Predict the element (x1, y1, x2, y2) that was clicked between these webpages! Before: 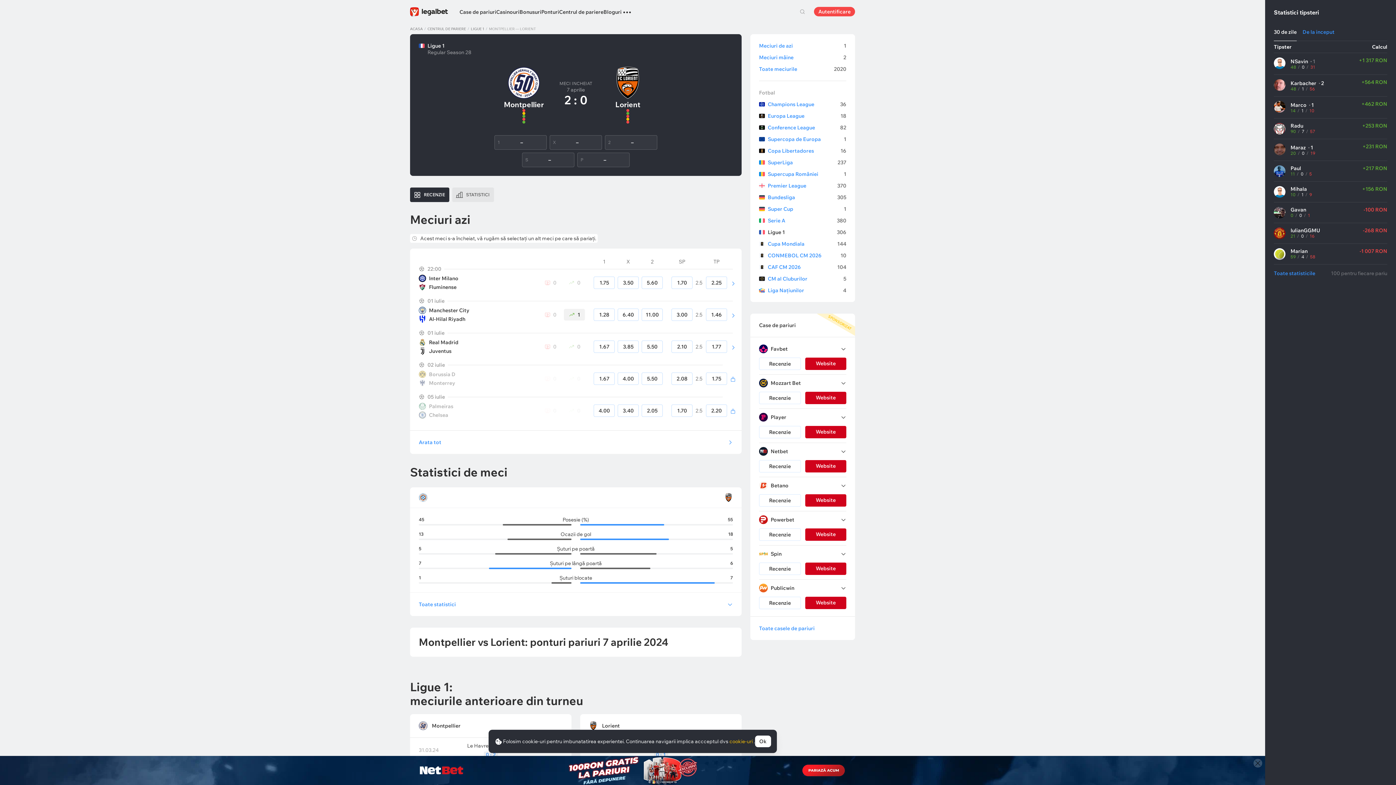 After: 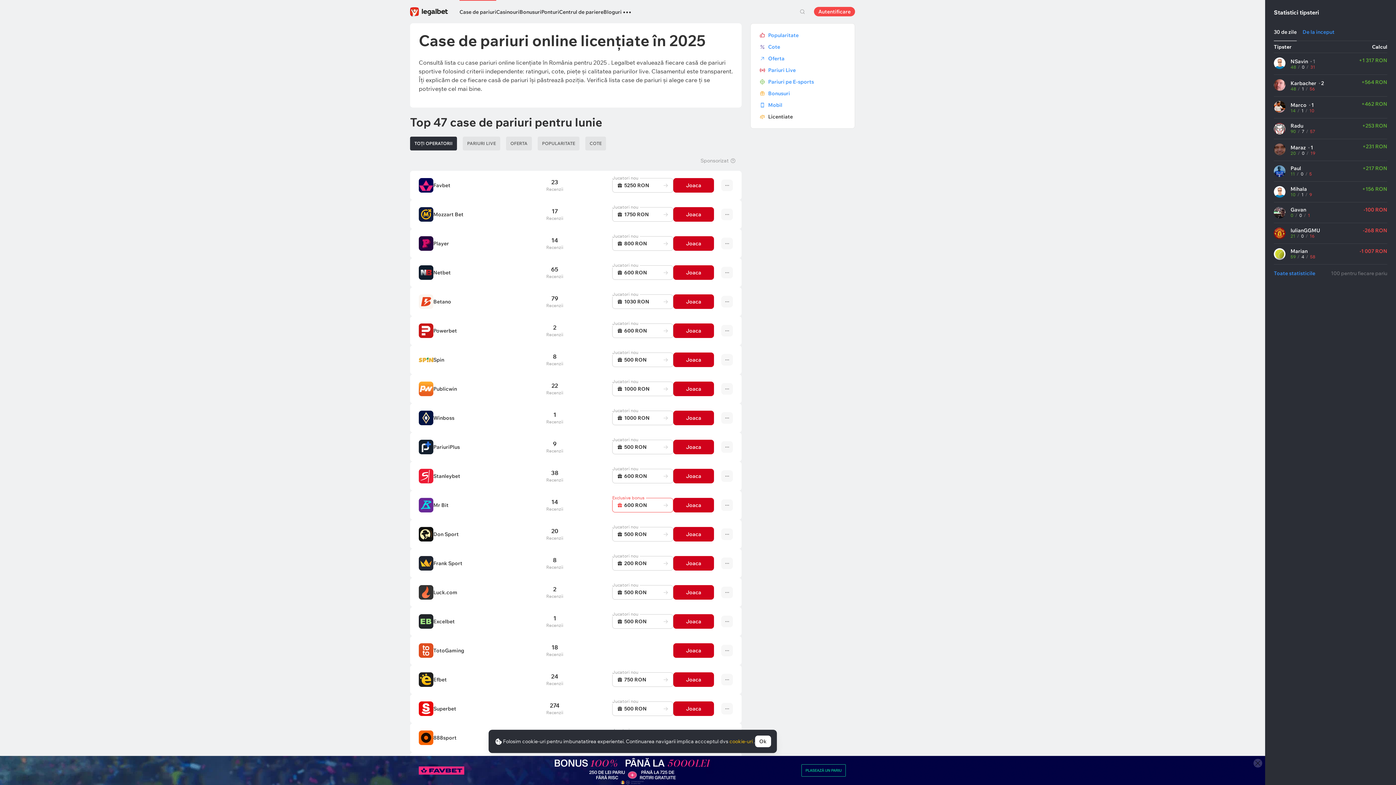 Action: bbox: (750, 616, 855, 640) label: Toate casele de pariuri